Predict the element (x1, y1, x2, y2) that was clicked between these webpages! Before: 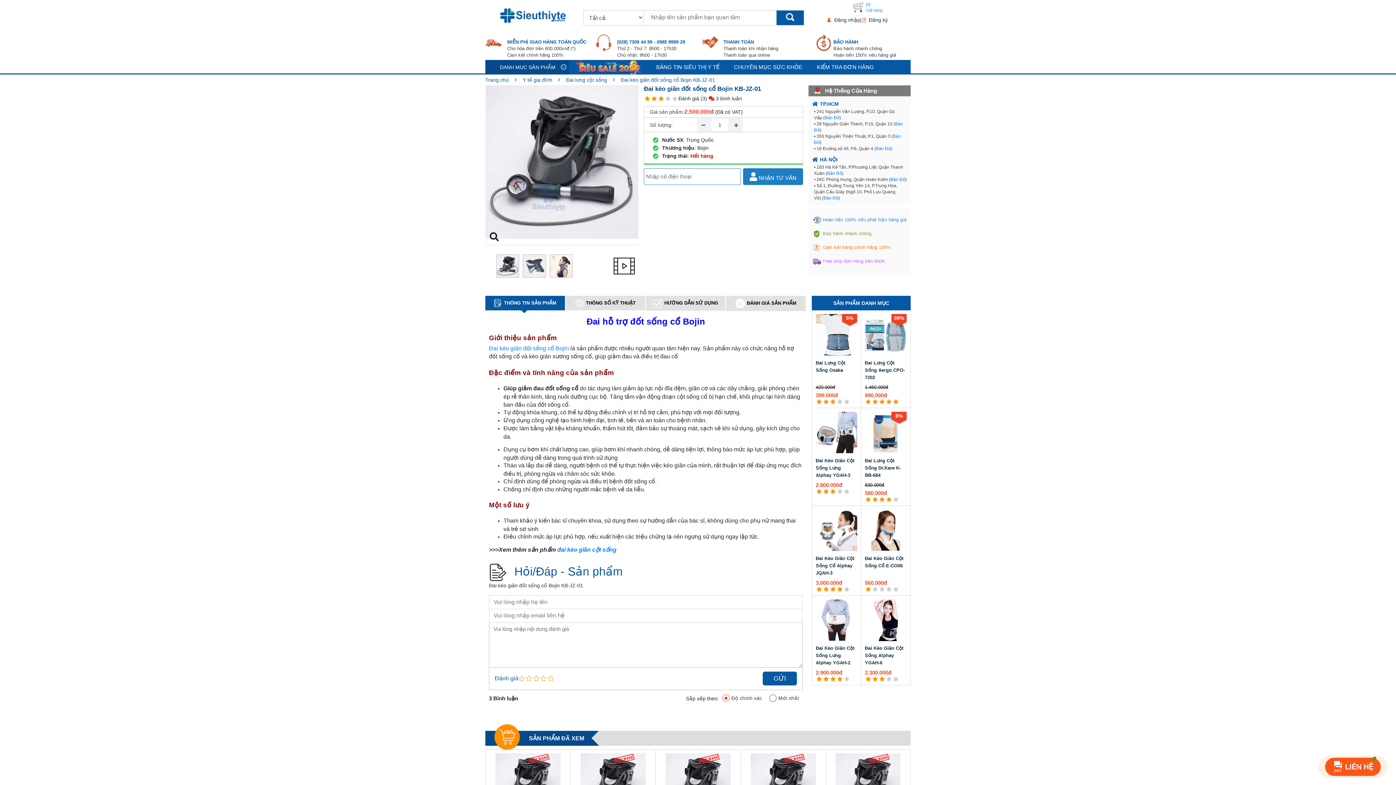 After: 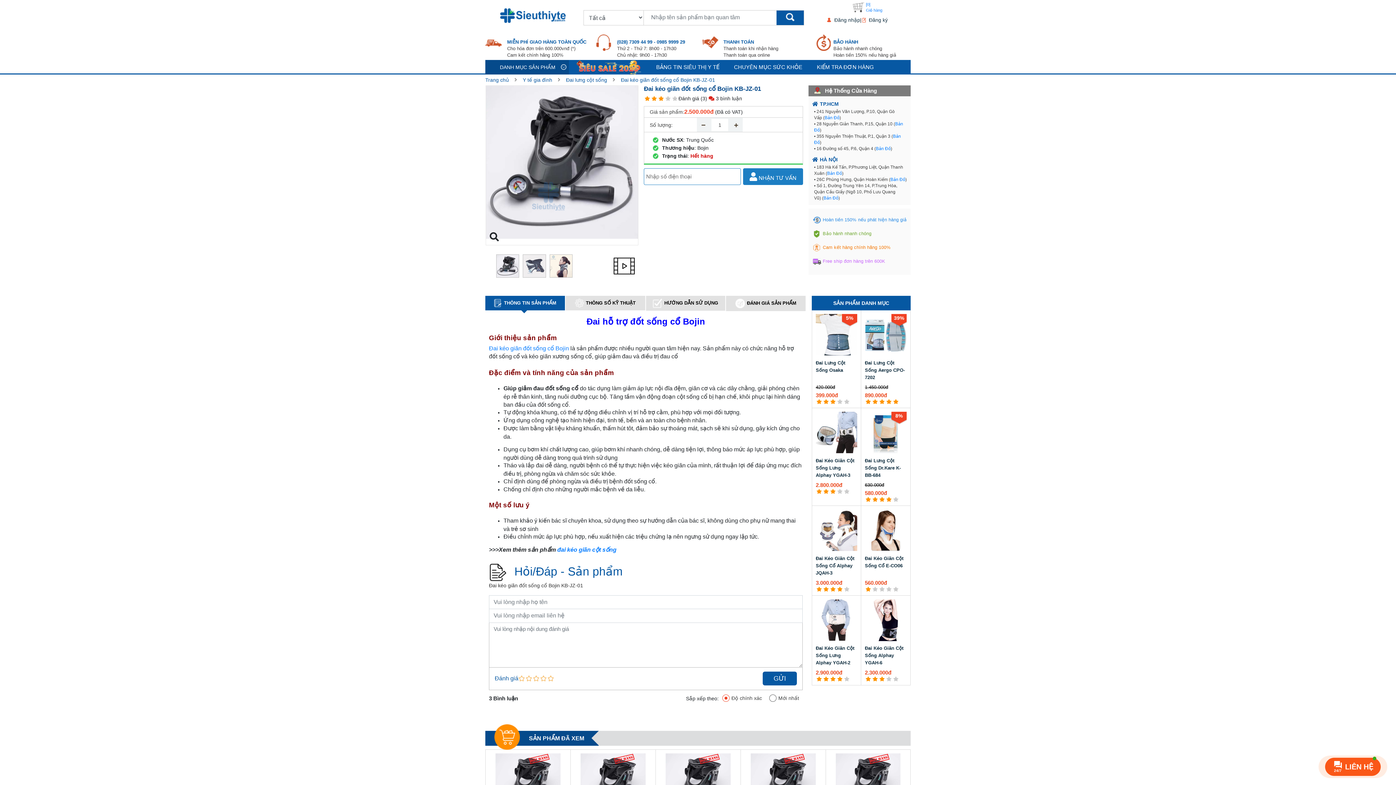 Action: bbox: (529, 735, 584, 741) label: SẢN PHẨM ĐÃ XEM